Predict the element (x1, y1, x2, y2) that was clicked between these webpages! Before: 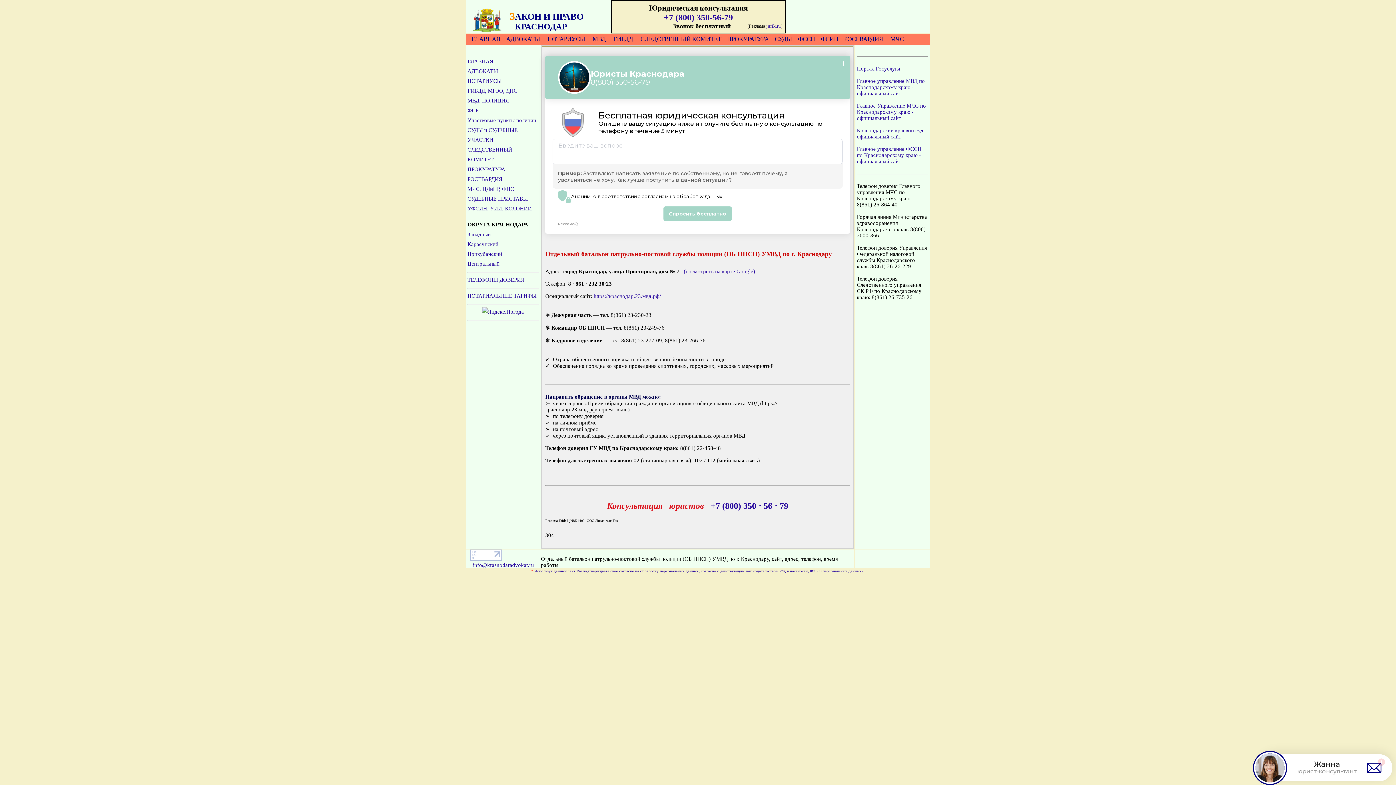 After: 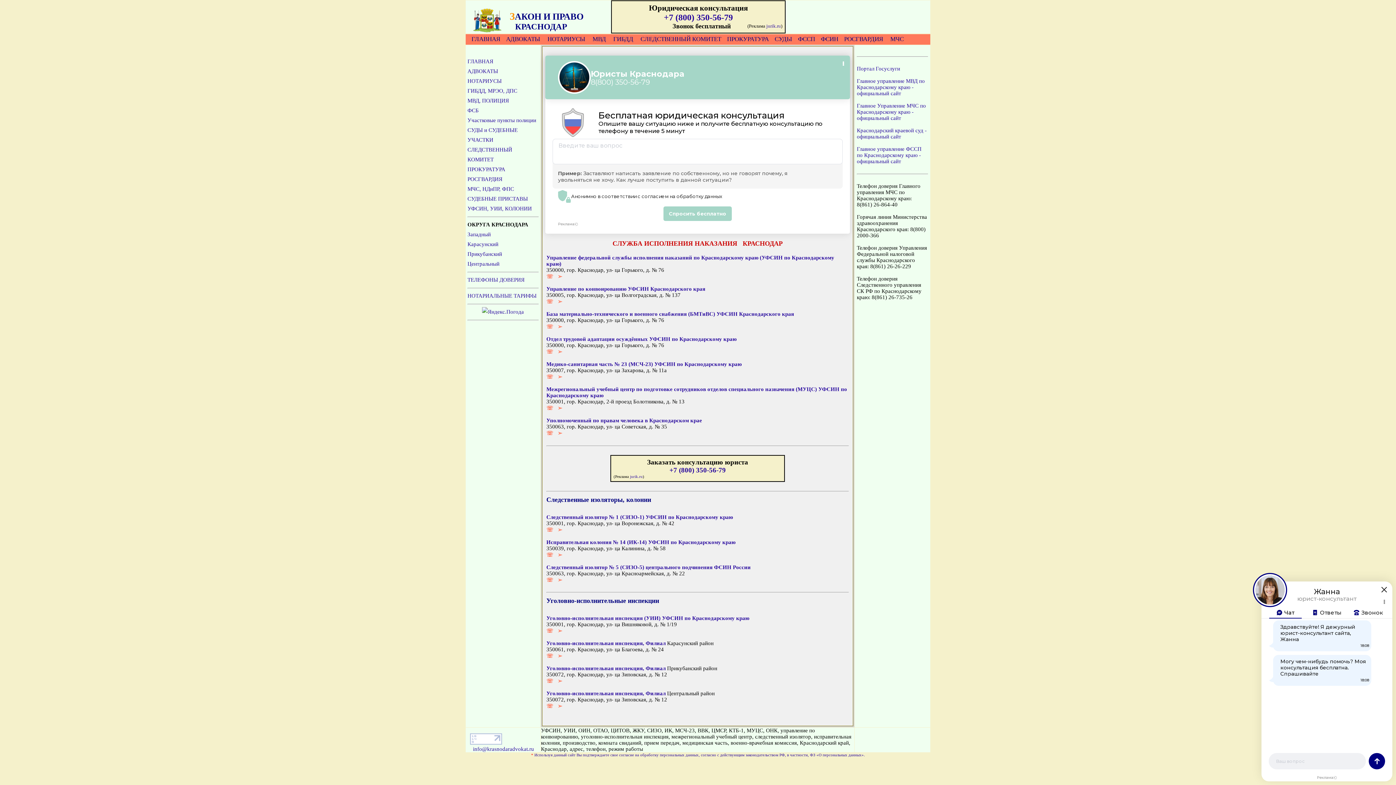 Action: bbox: (467, 205, 532, 211) label: УФСИН, УИИ, КОЛОНИИ